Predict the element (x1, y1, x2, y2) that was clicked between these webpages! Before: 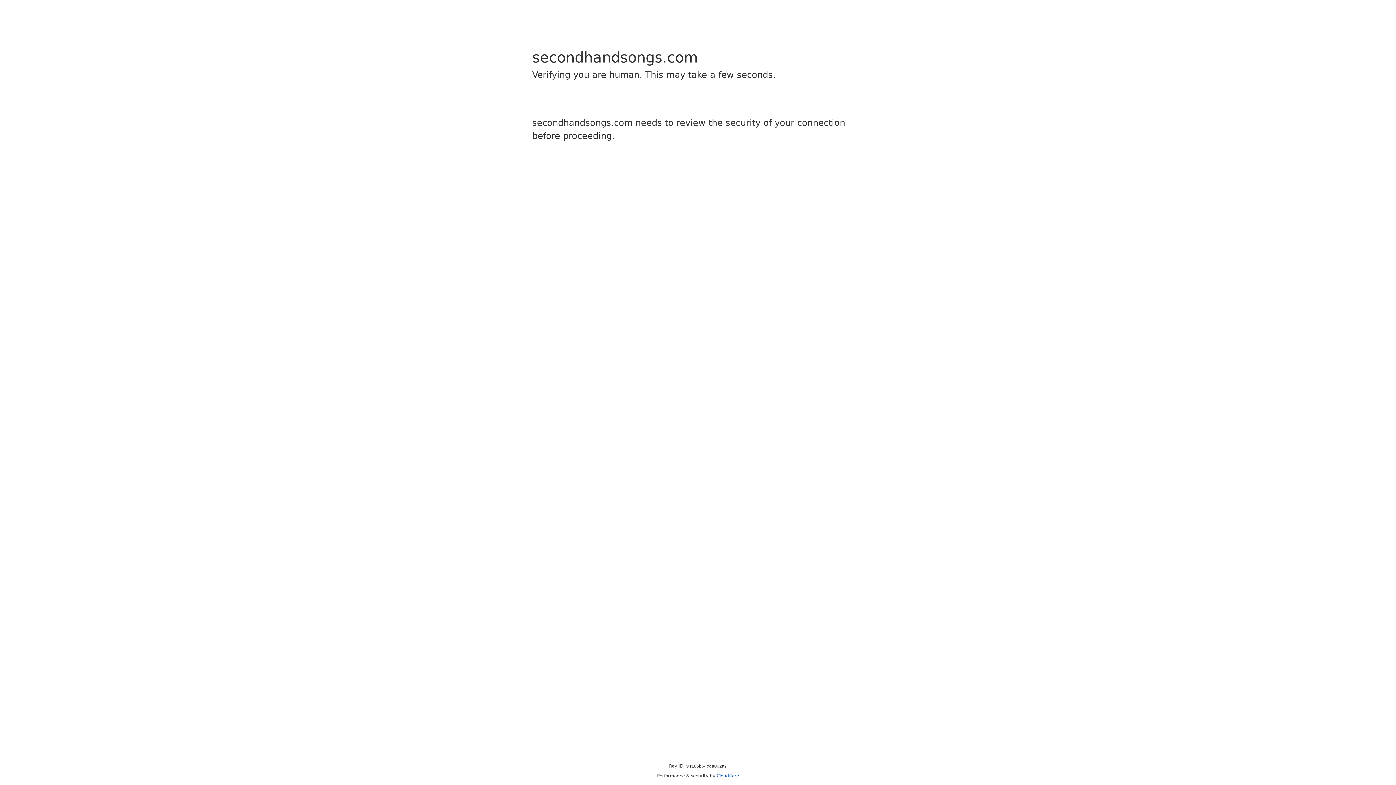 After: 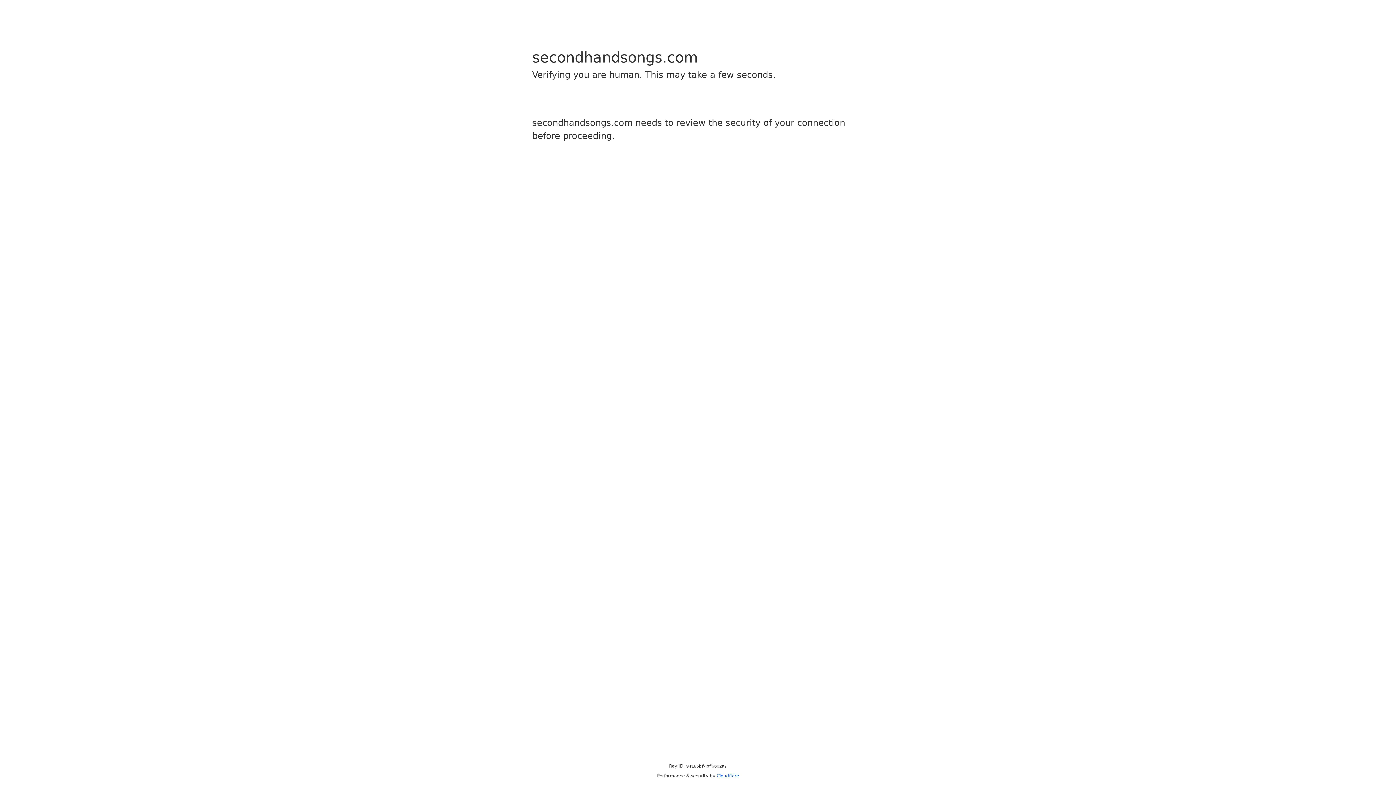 Action: bbox: (716, 773, 739, 778) label: Cloudflare